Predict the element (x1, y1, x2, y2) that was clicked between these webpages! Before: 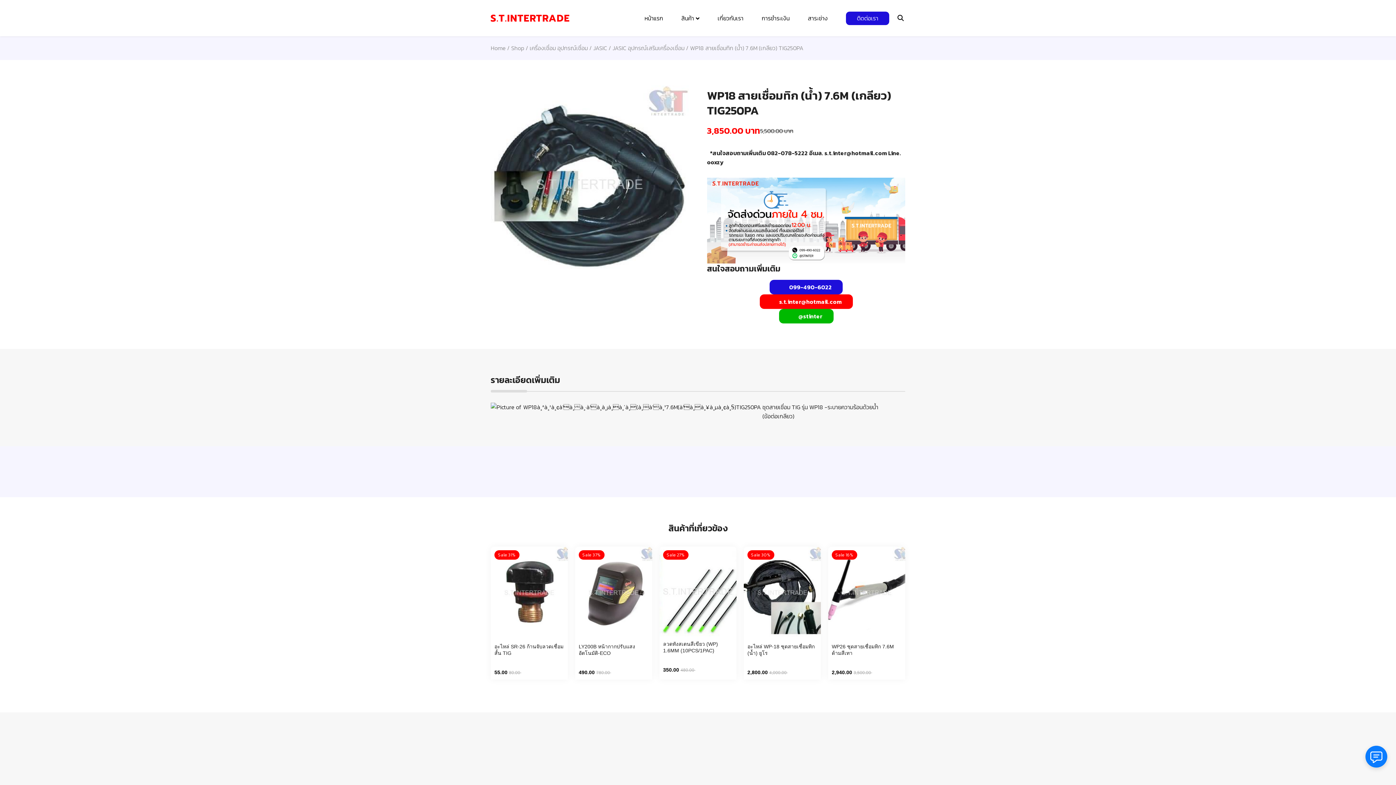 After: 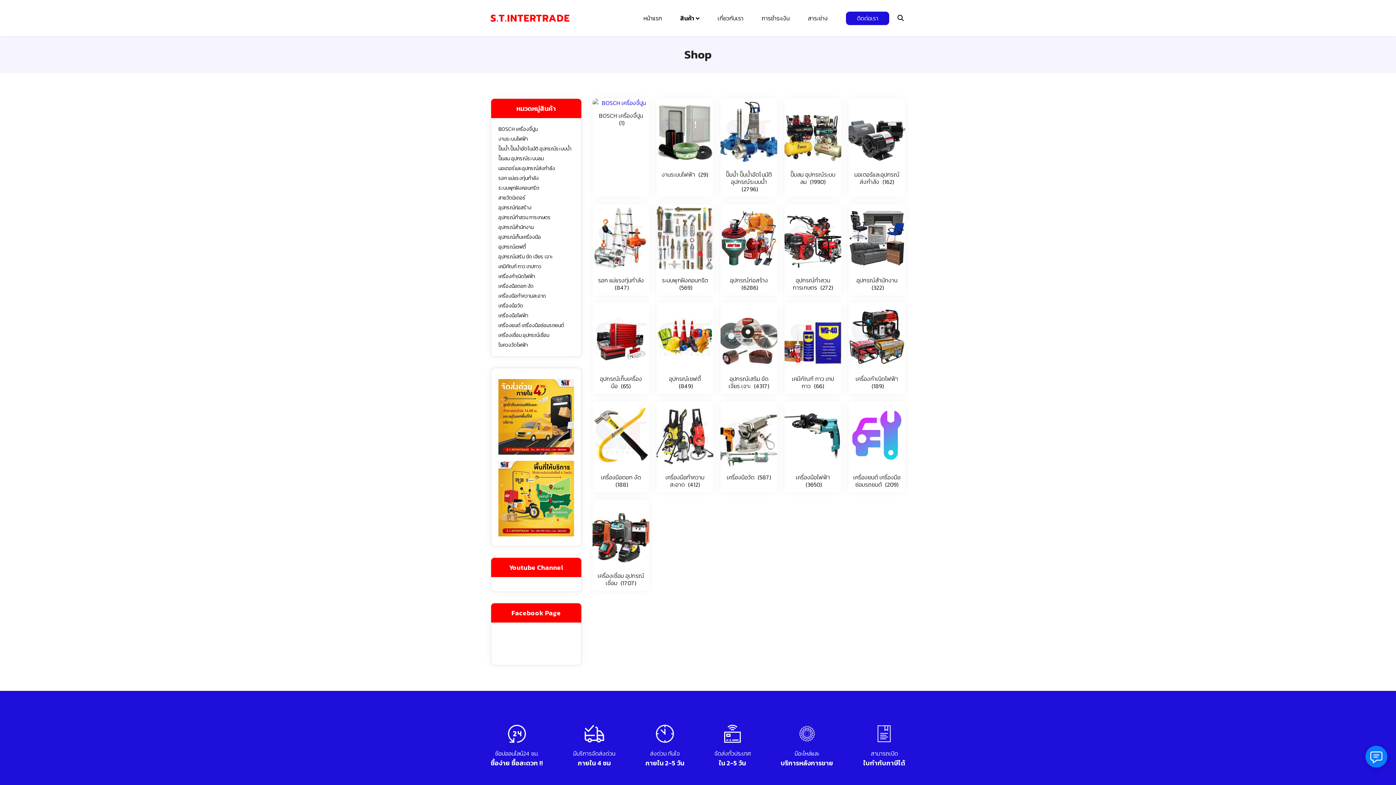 Action: label: สินค้า bbox: (681, 0, 699, 36)